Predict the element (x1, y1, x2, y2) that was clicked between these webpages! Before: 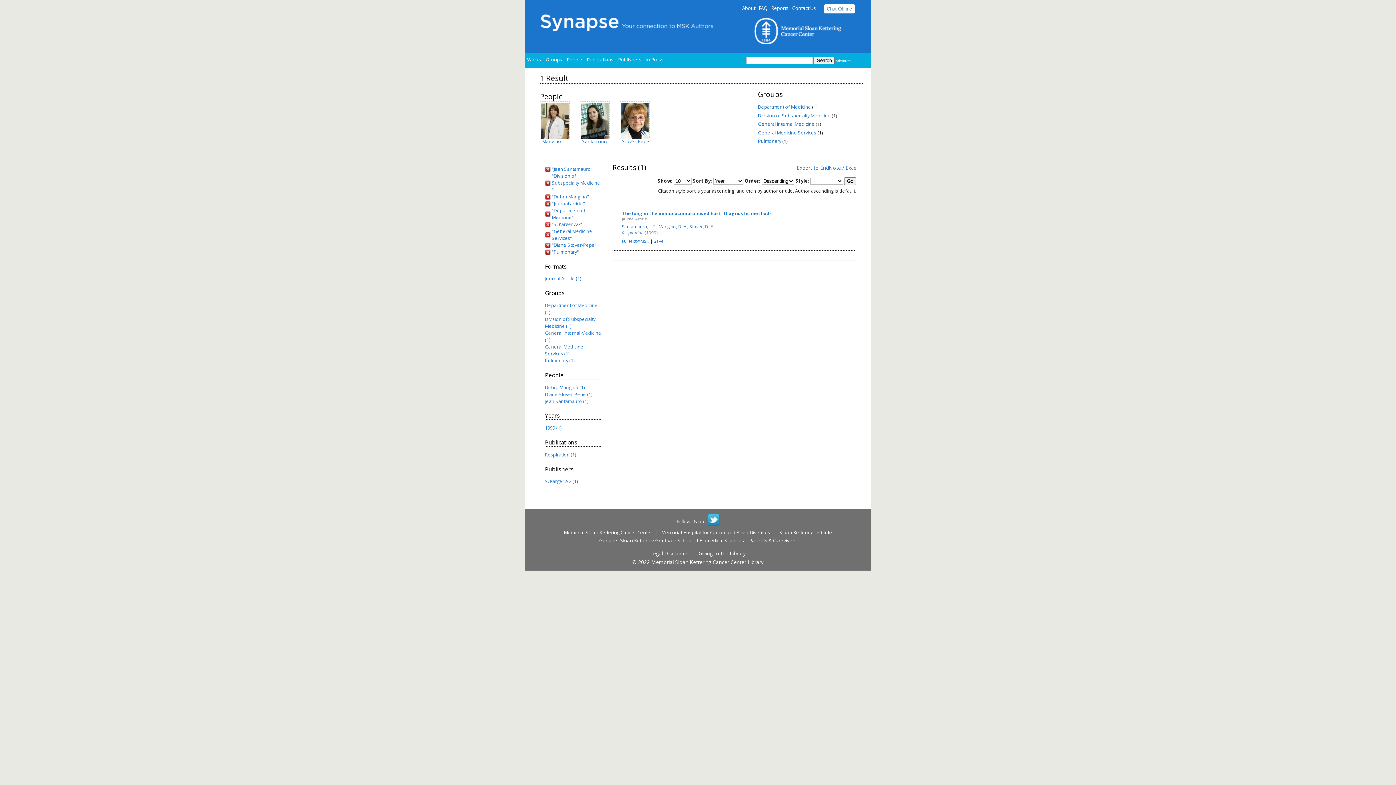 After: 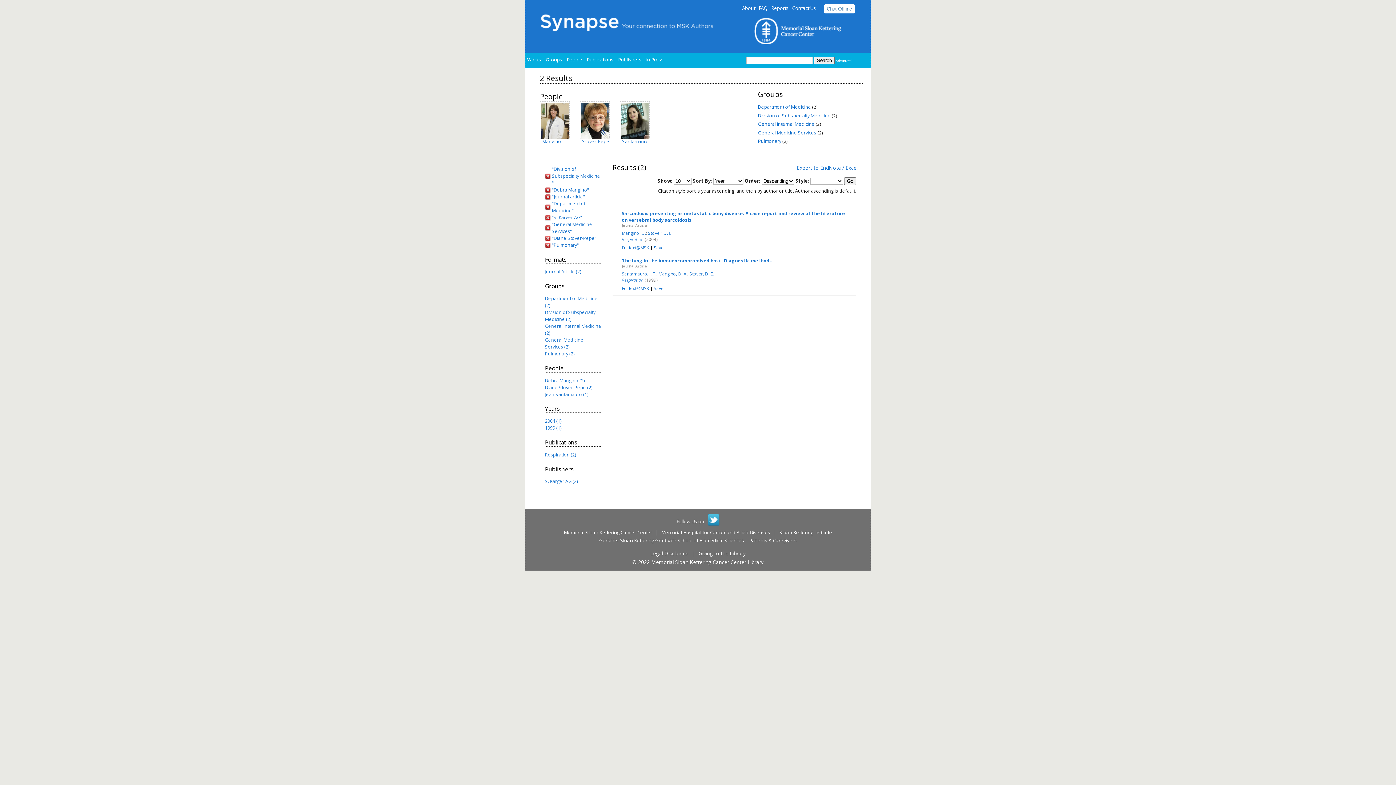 Action: label: "Jean Santamauro" bbox: (552, 166, 592, 172)